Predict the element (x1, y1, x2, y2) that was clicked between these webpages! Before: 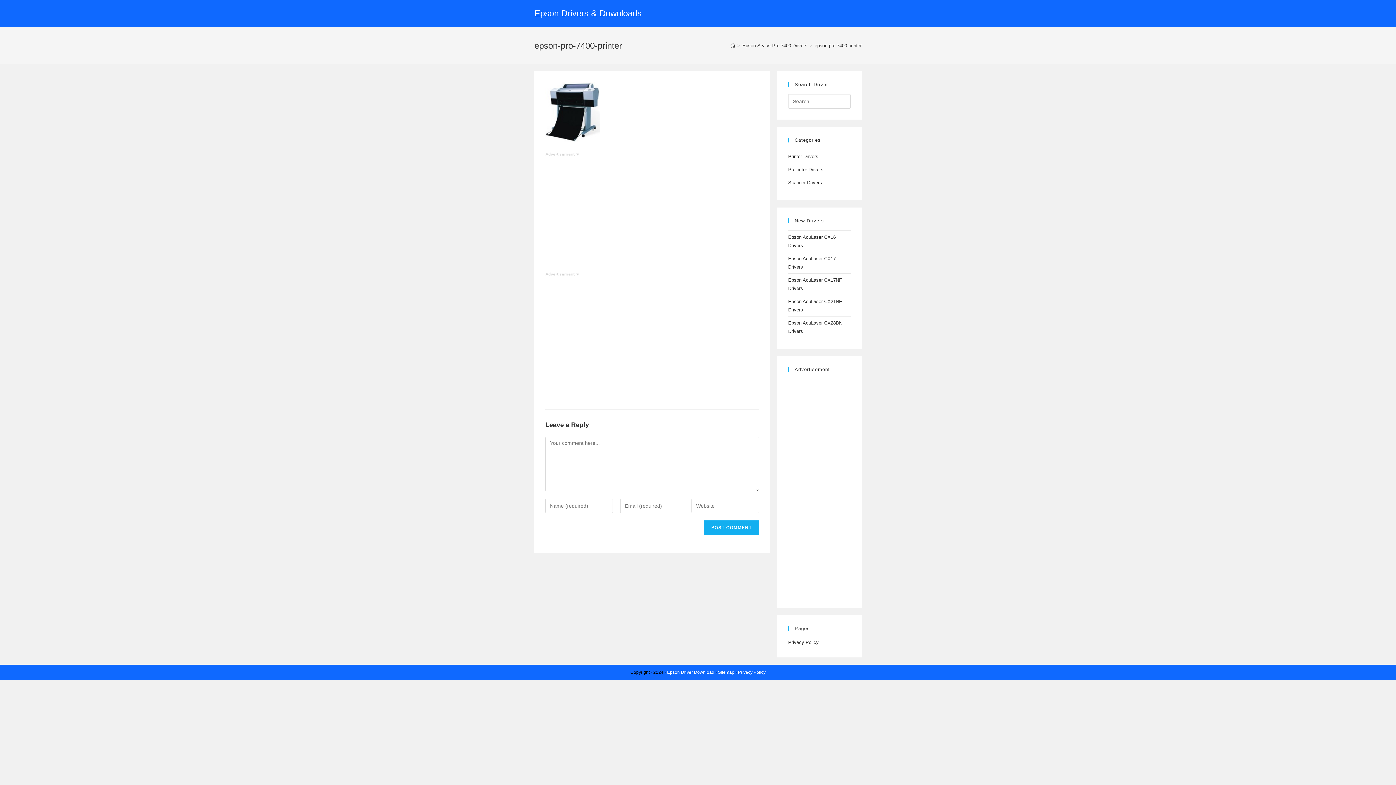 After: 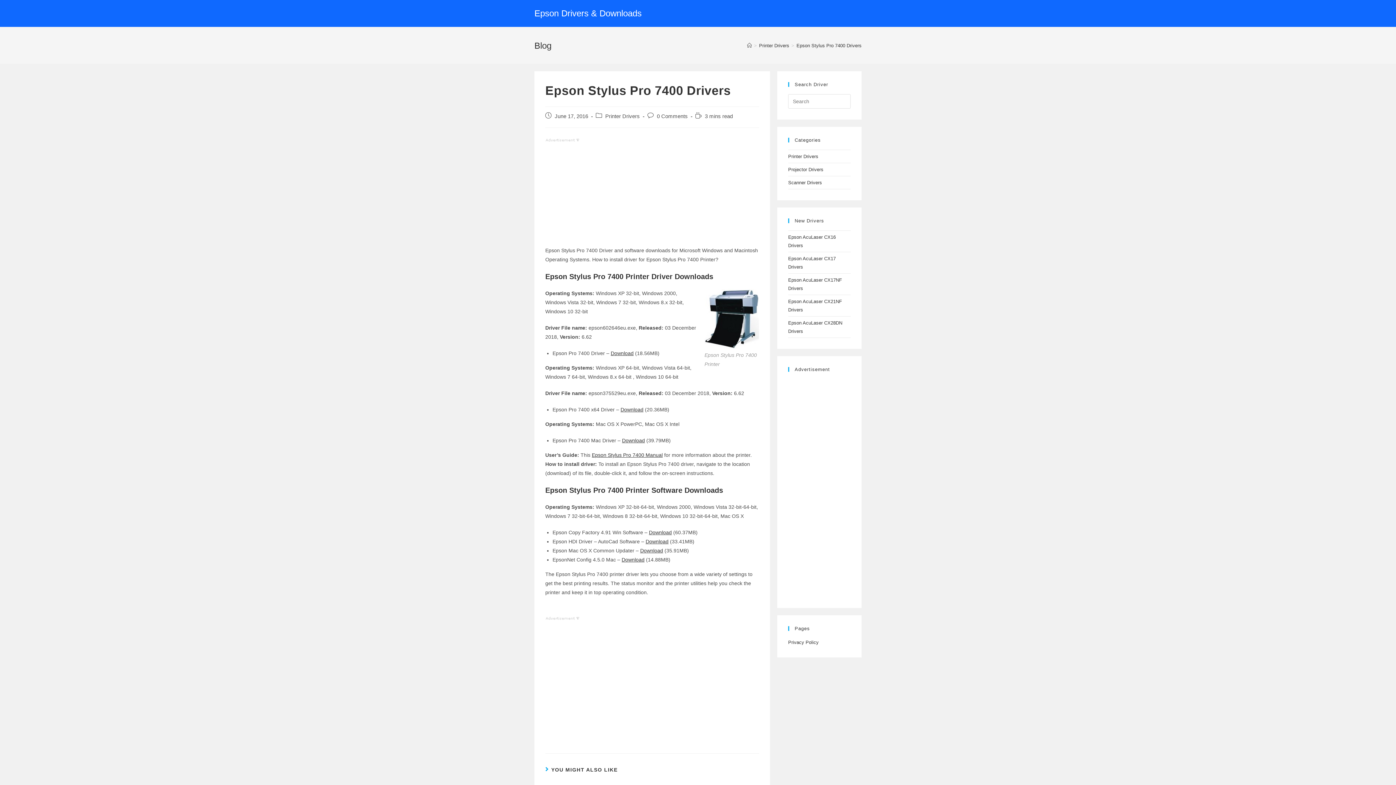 Action: bbox: (742, 42, 807, 48) label: Epson Stylus Pro 7400 Drivers